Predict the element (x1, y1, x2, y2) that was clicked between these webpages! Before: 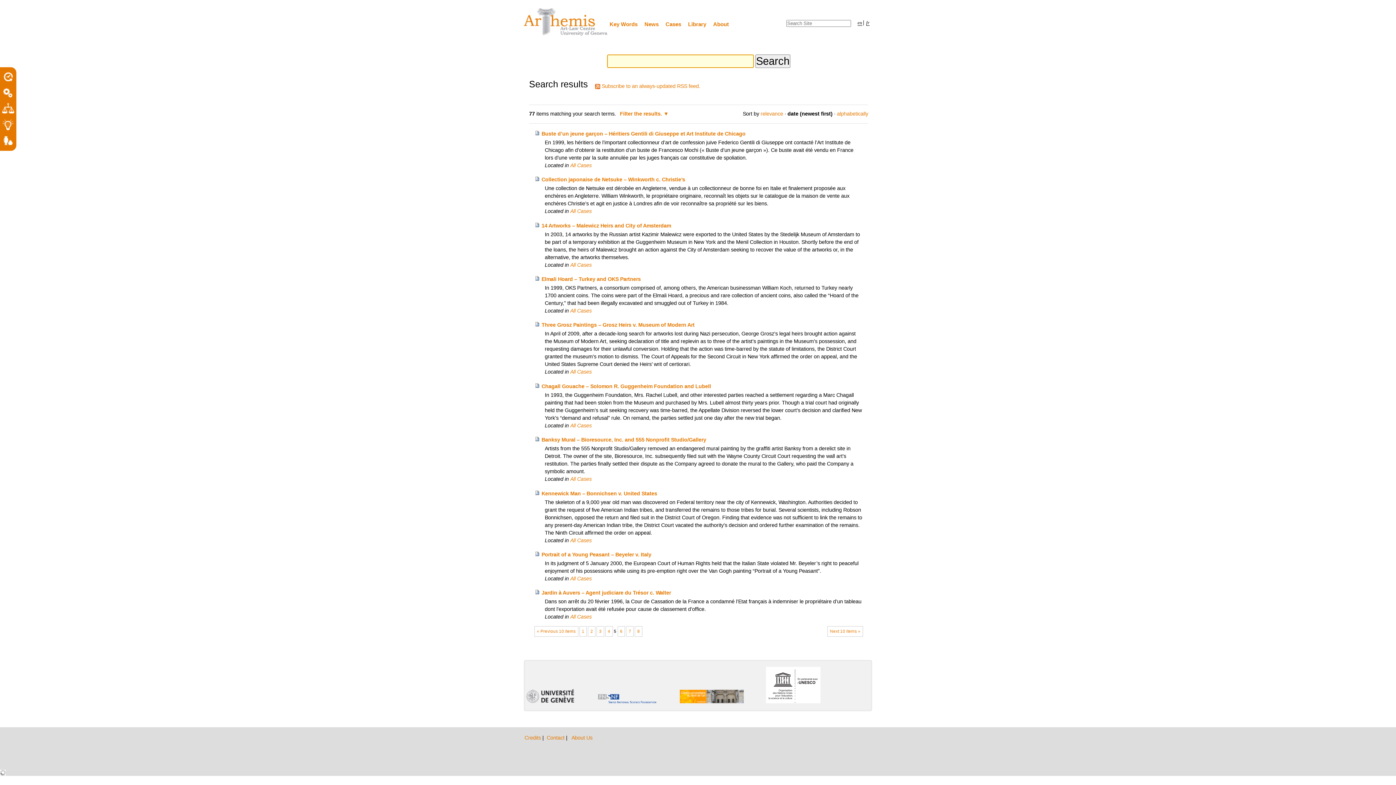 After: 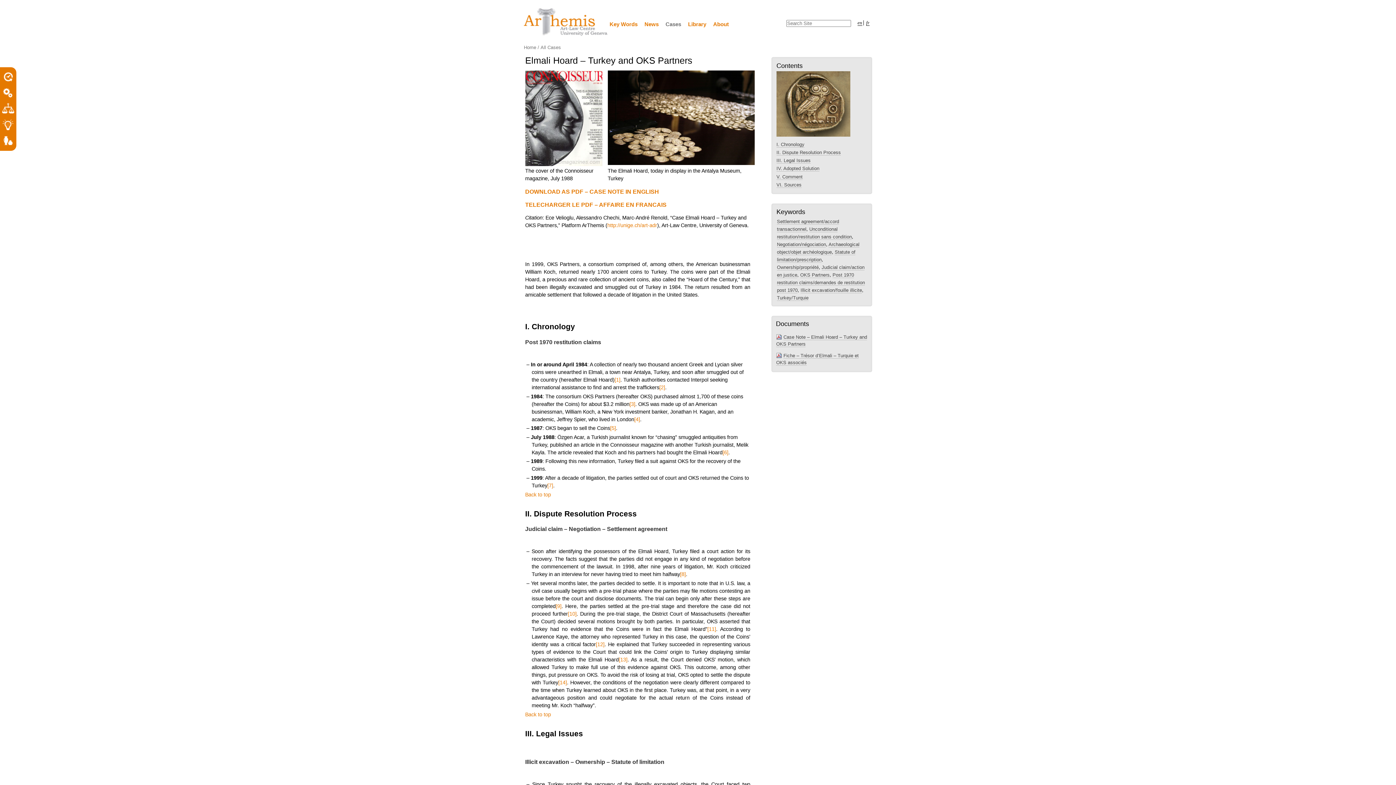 Action: bbox: (541, 276, 641, 282) label: Elmali Hoard – Turkey and OKS Partners